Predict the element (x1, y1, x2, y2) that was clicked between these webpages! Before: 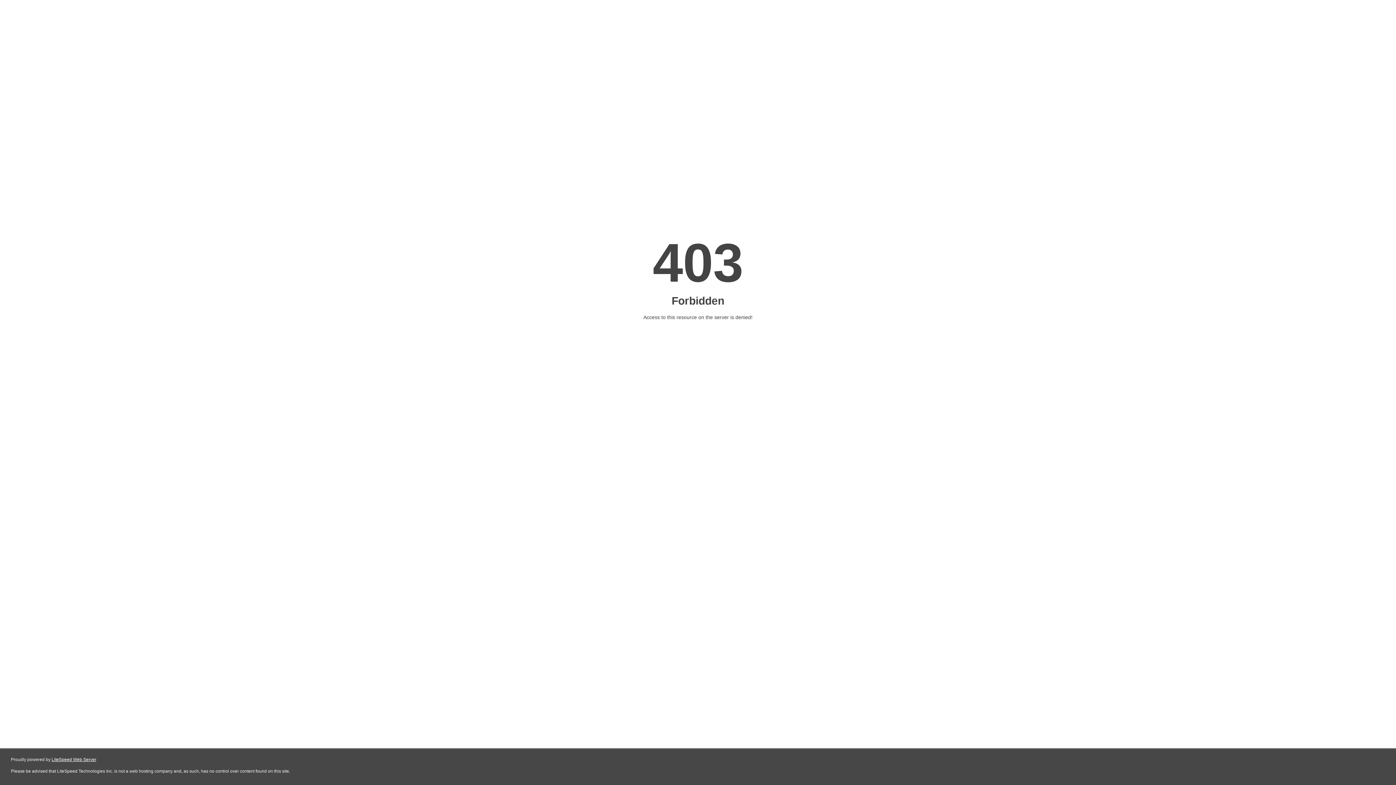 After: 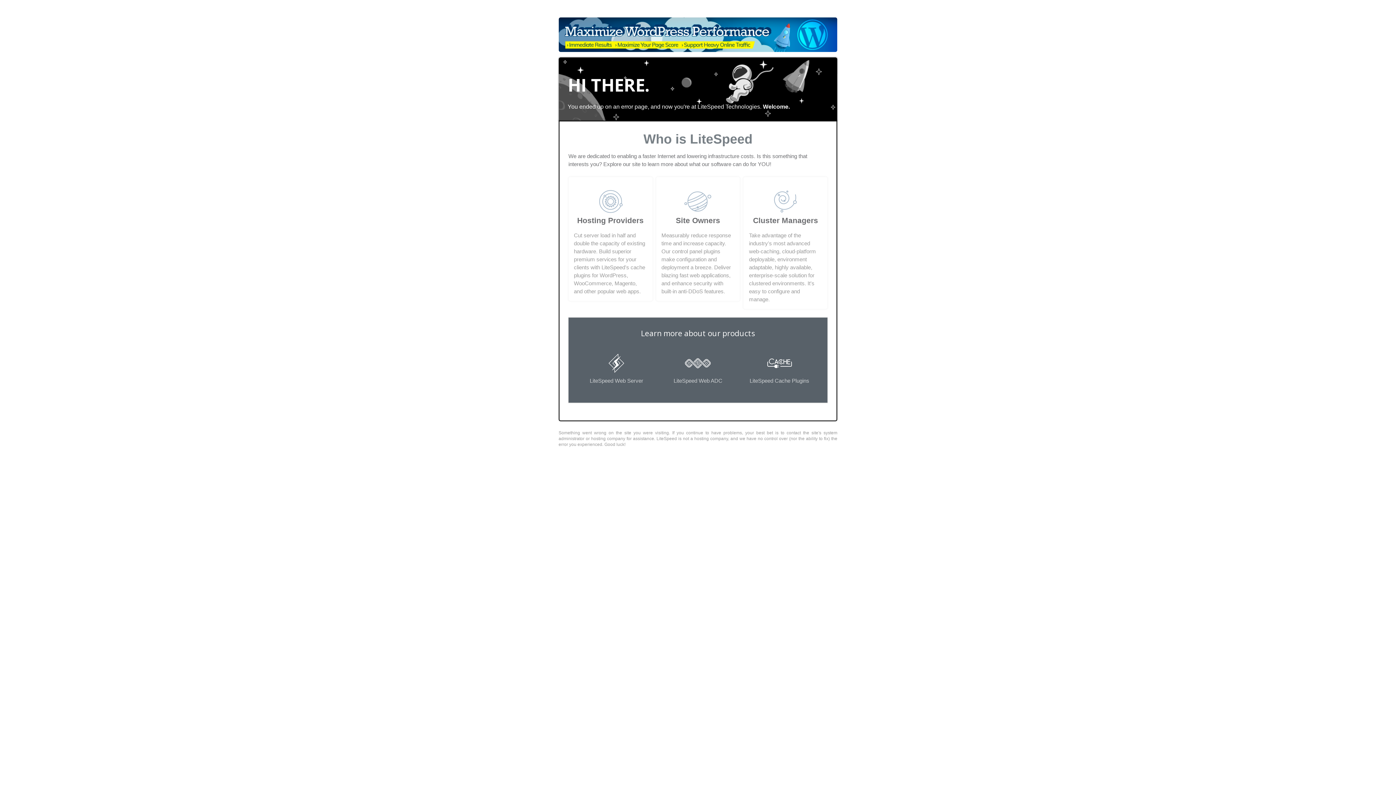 Action: bbox: (51, 757, 96, 762) label: LiteSpeed Web Server